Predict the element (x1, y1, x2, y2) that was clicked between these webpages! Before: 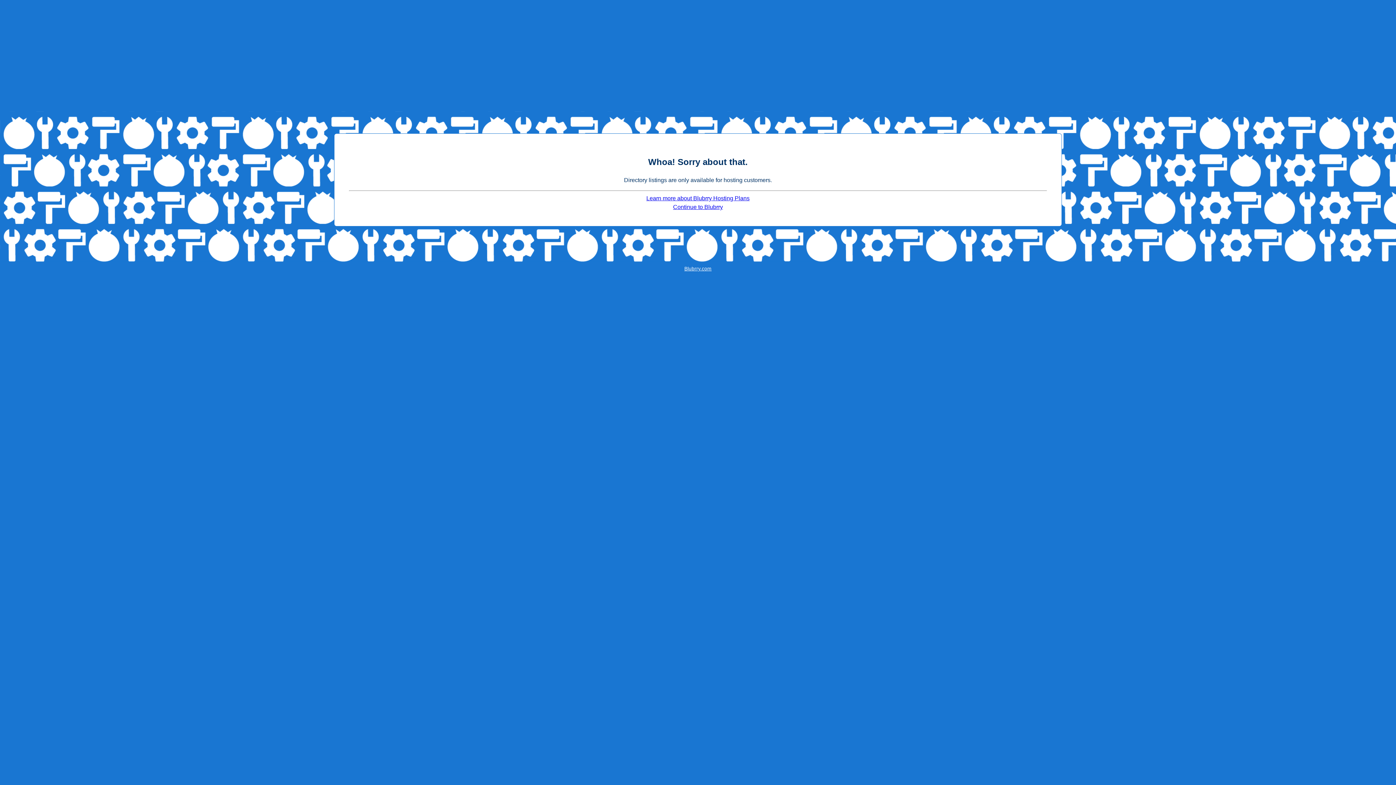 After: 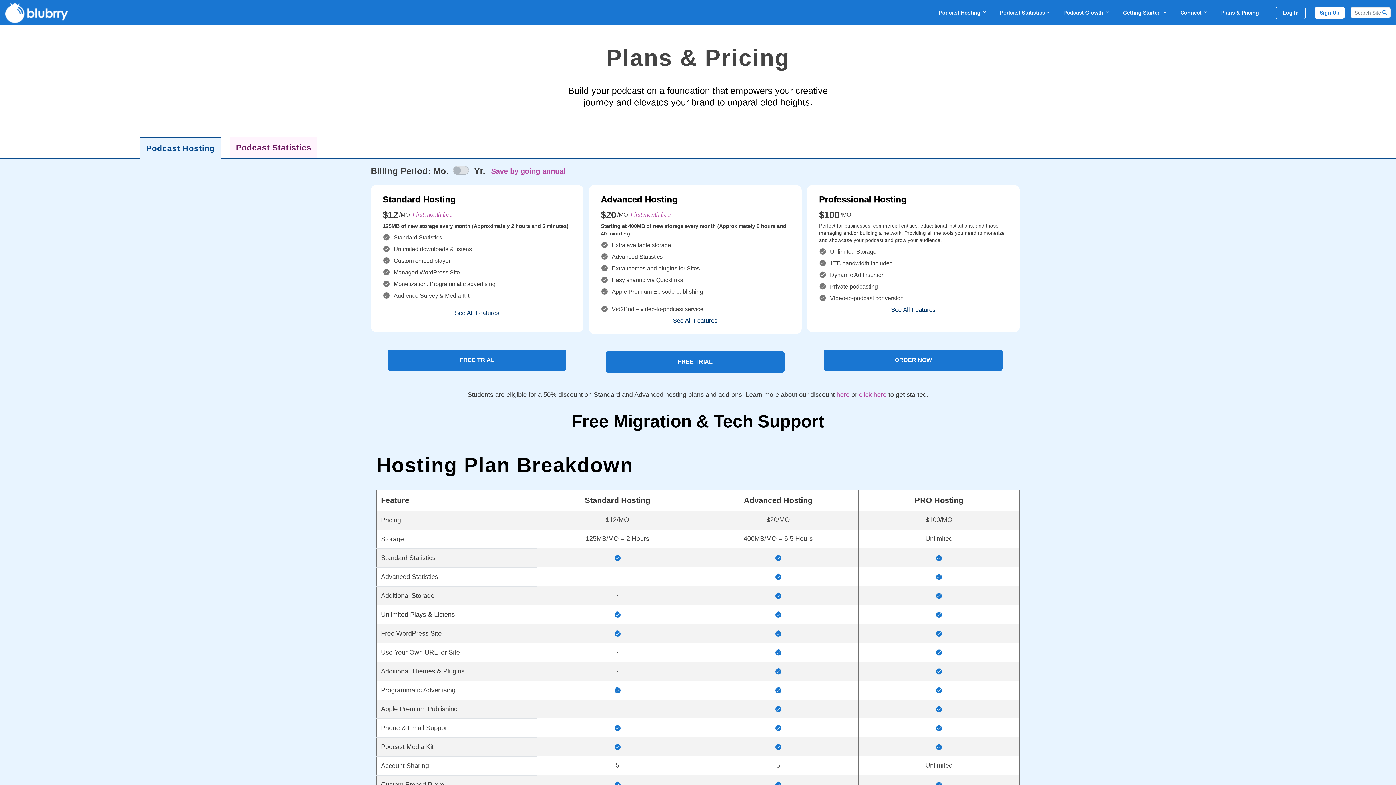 Action: label: Learn more about Blubrry Hosting Plans bbox: (646, 195, 749, 201)